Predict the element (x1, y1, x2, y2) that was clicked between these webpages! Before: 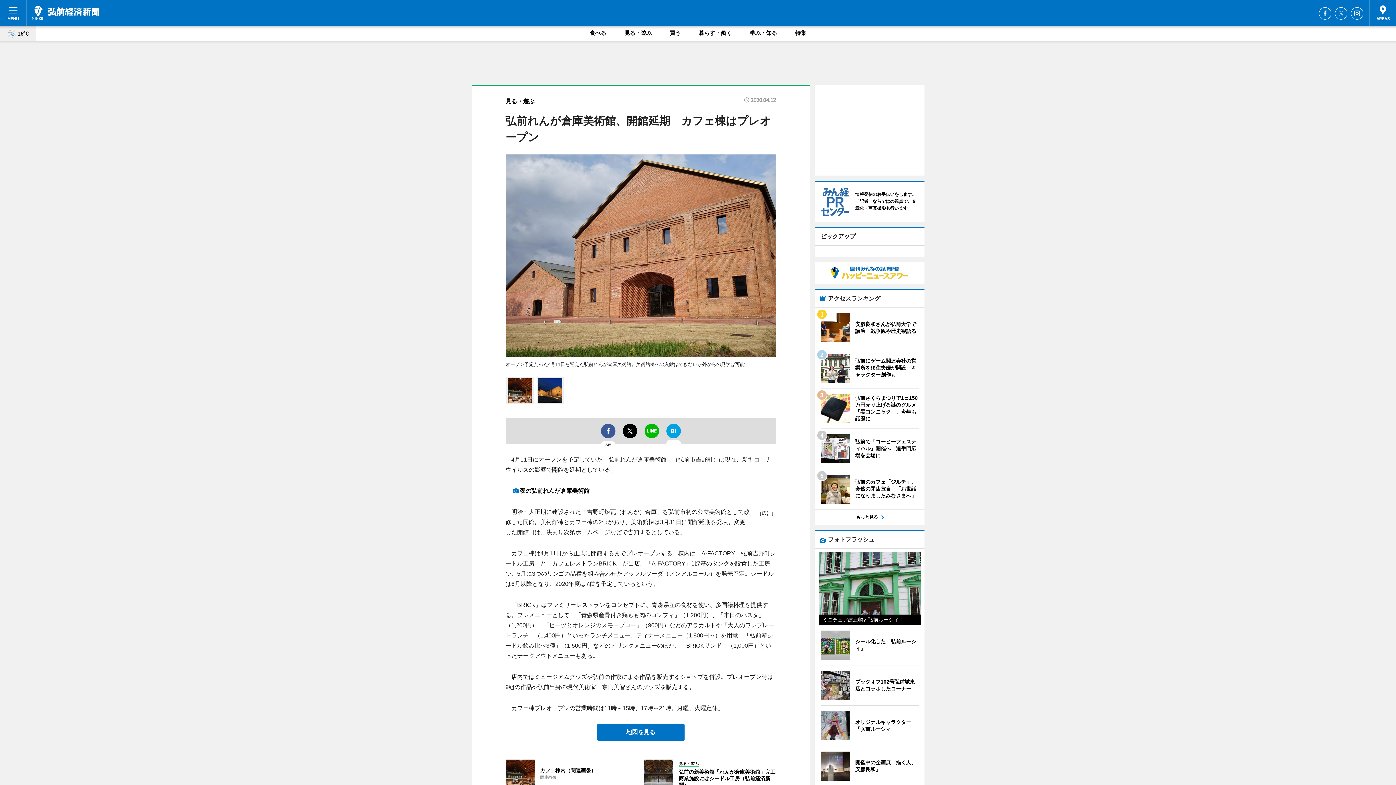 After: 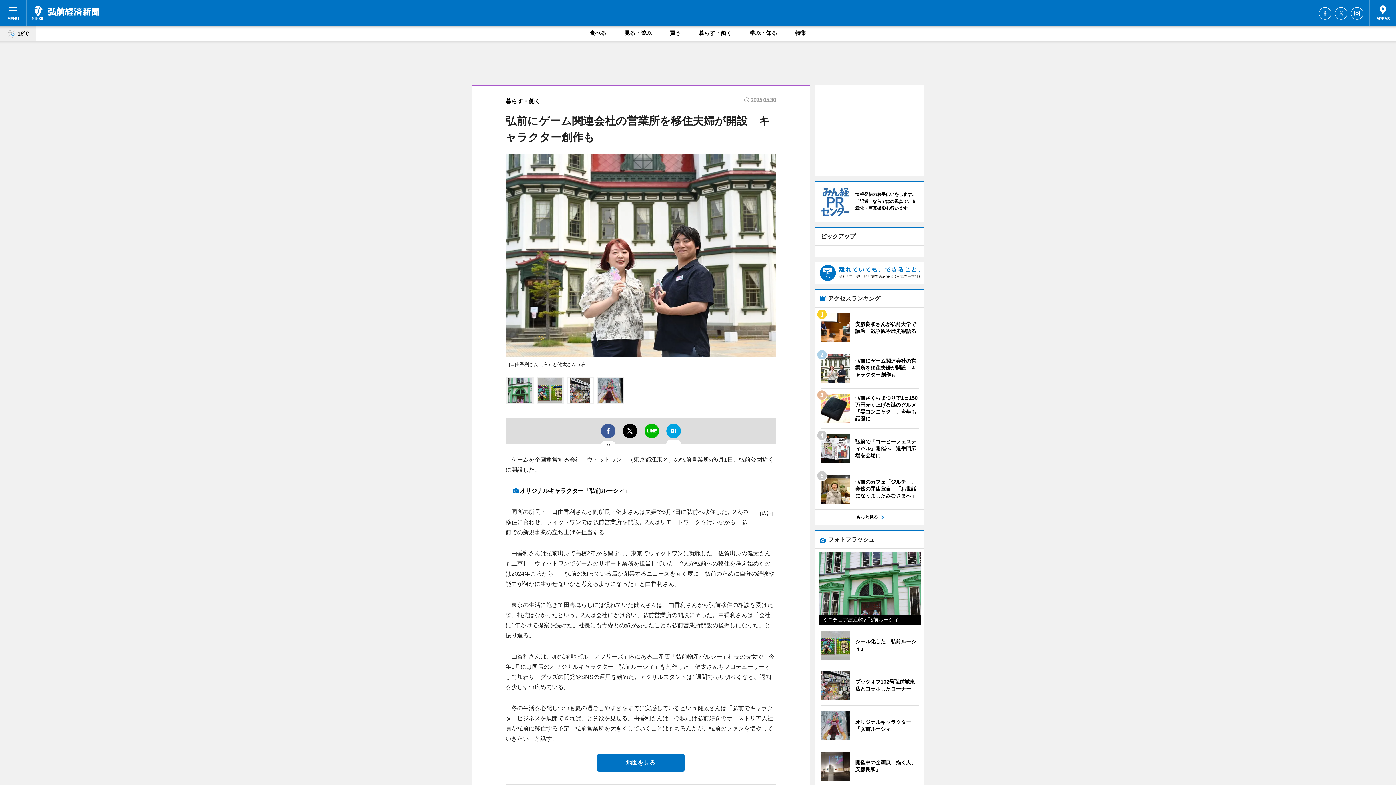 Action: bbox: (820, 353, 919, 382) label: 	
弘前にゲーム関連会社の営業所を移住夫婦が開設　キャラクター創作も